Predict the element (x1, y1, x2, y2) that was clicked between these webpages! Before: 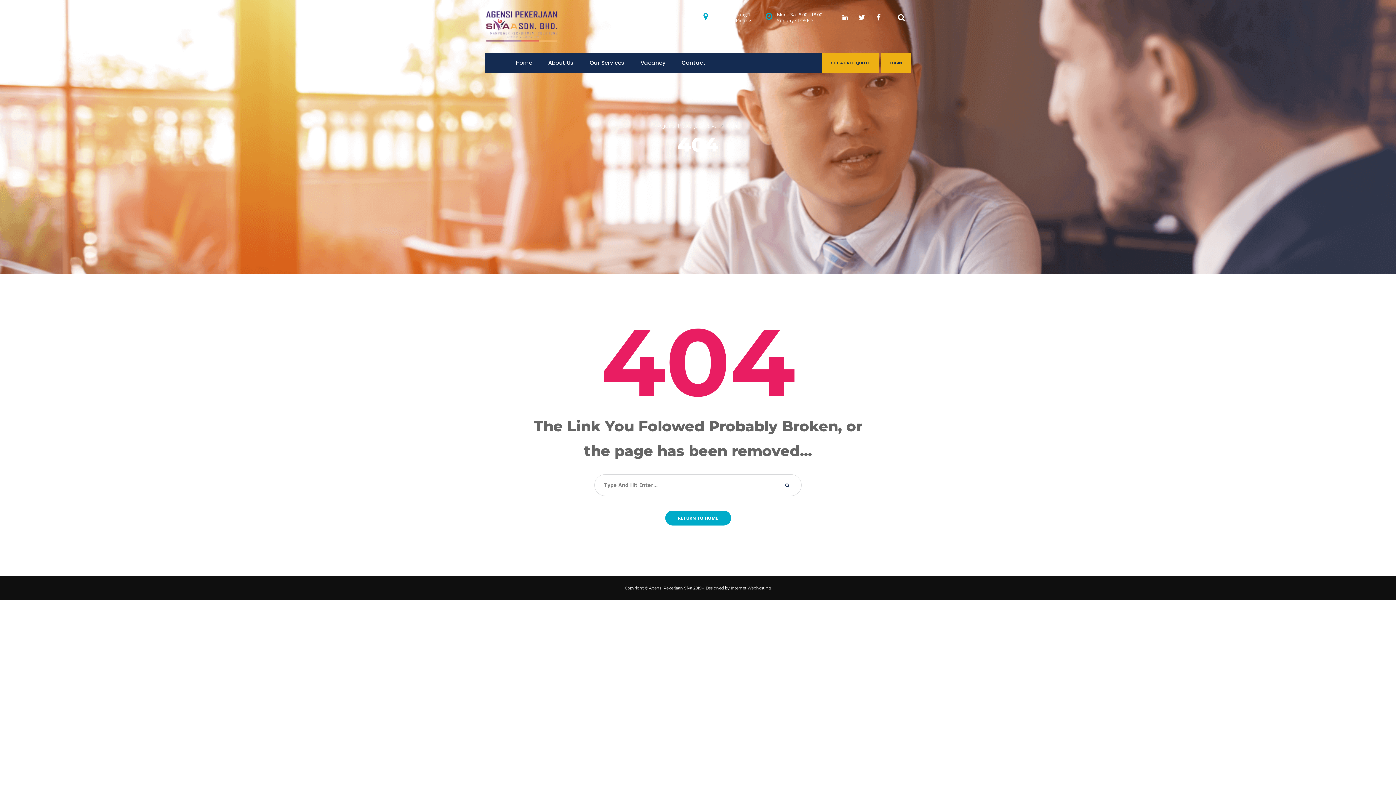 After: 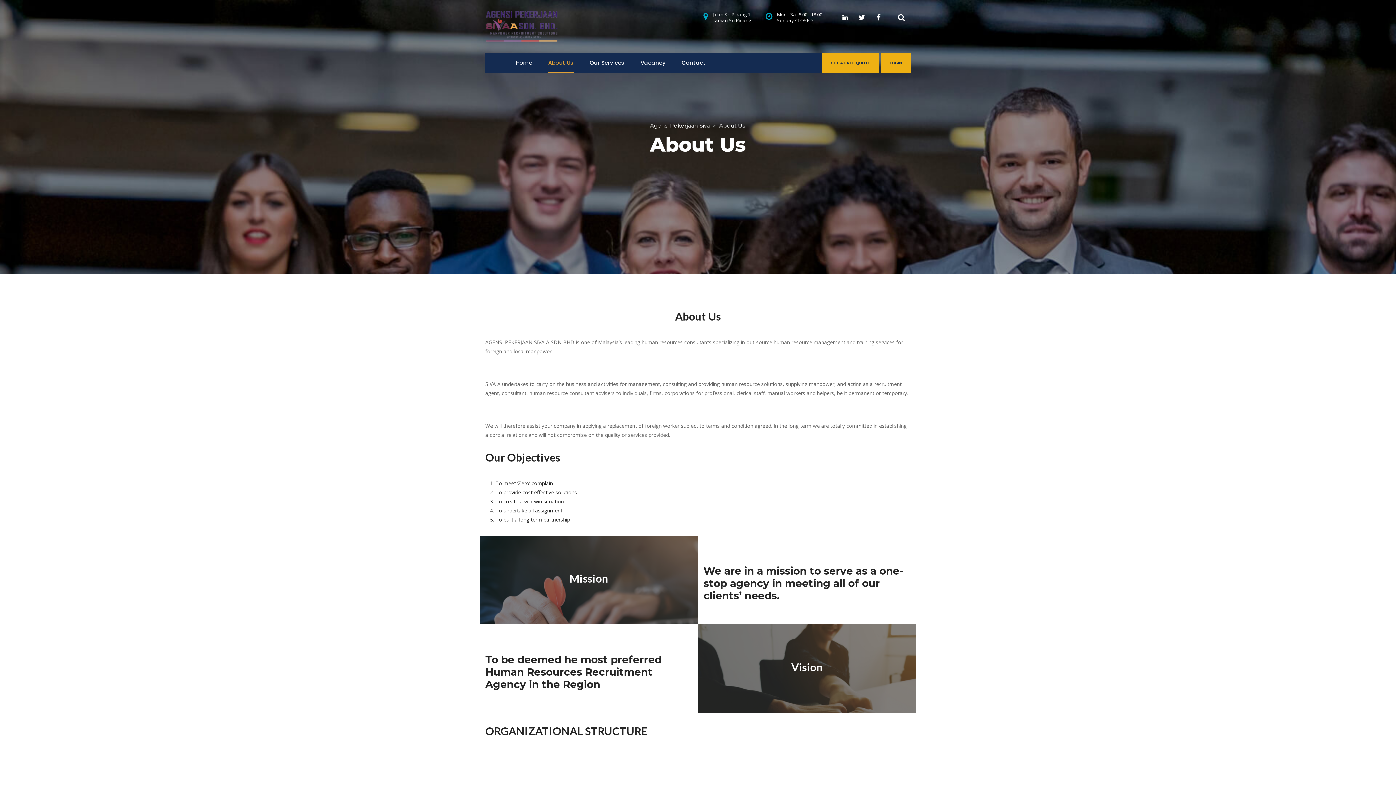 Action: label: About Us bbox: (548, 53, 573, 73)